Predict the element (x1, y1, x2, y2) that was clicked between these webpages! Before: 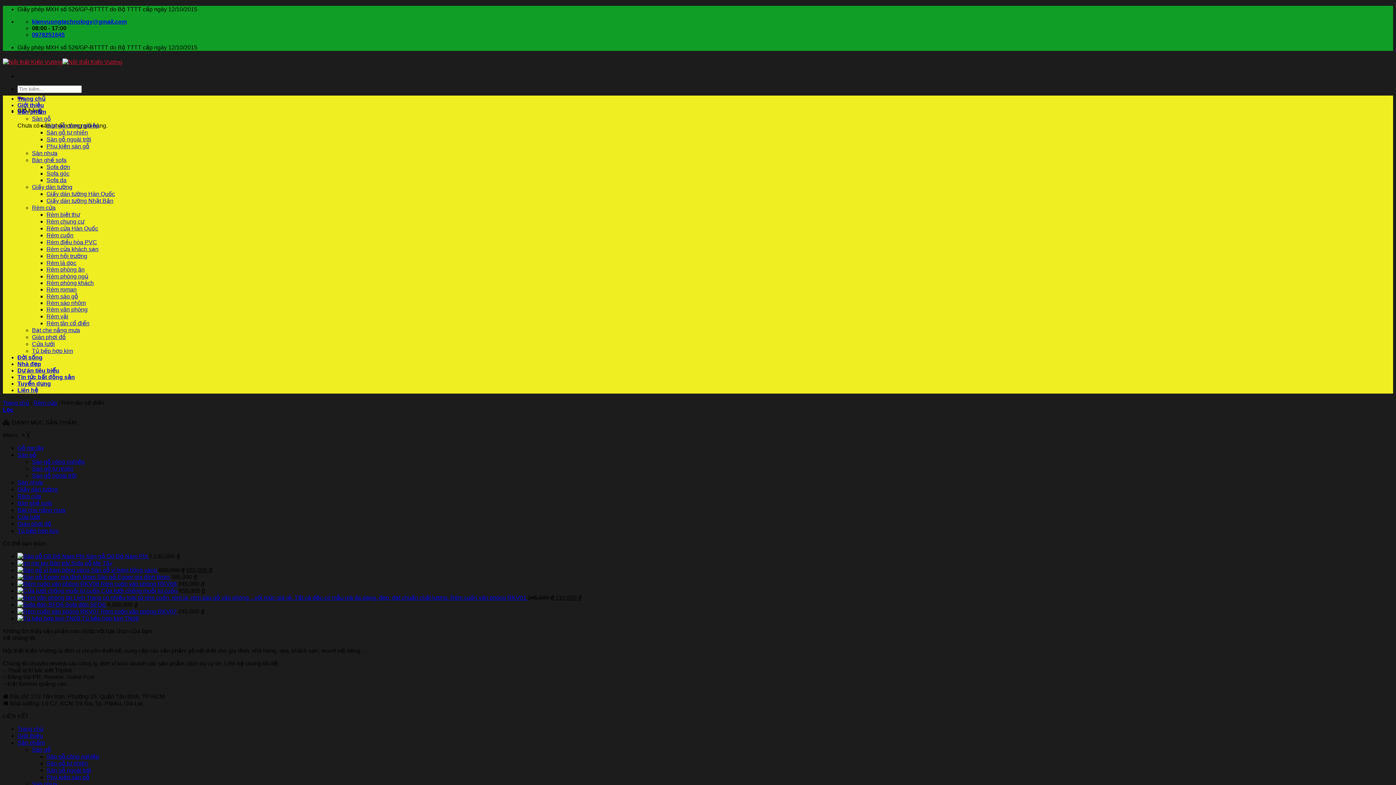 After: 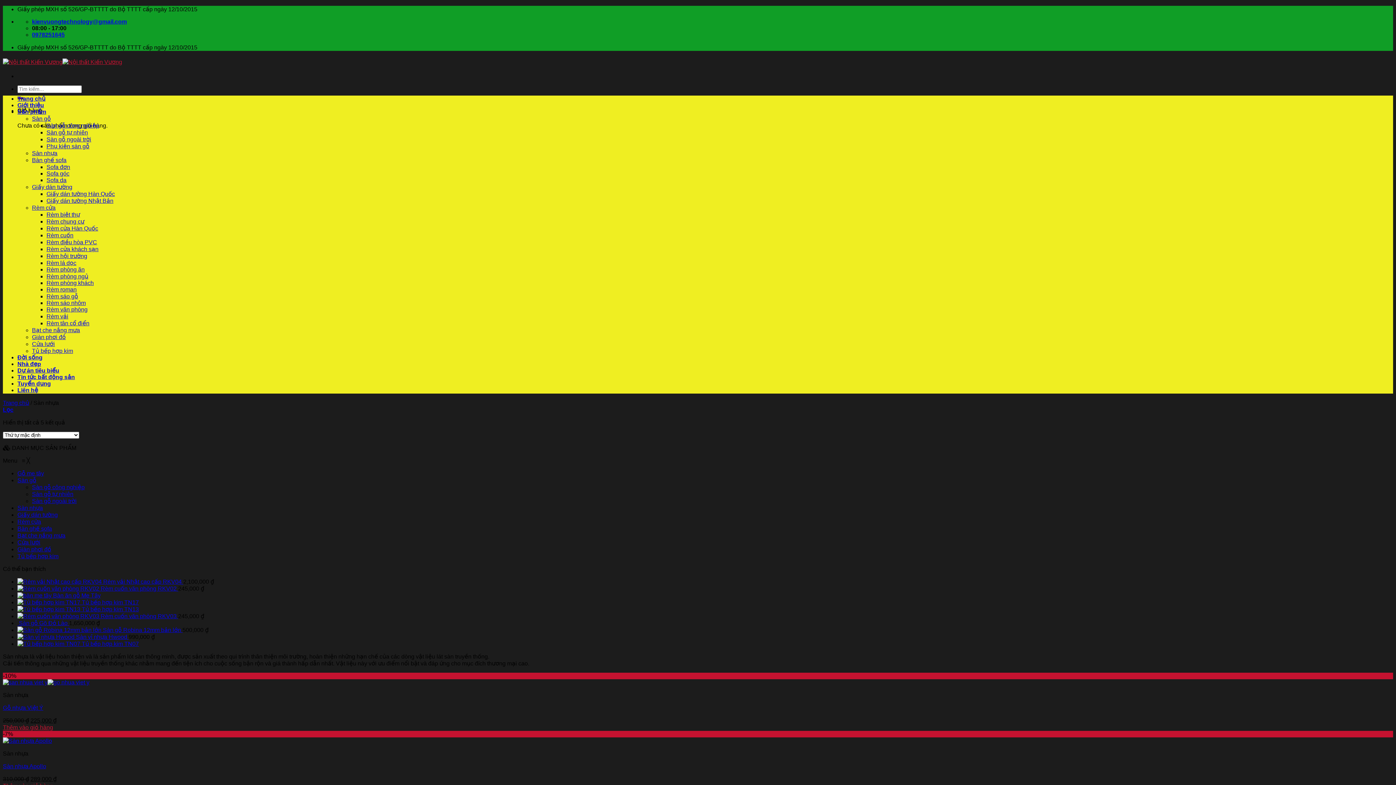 Action: bbox: (32, 150, 57, 156) label: Sàn nhựa